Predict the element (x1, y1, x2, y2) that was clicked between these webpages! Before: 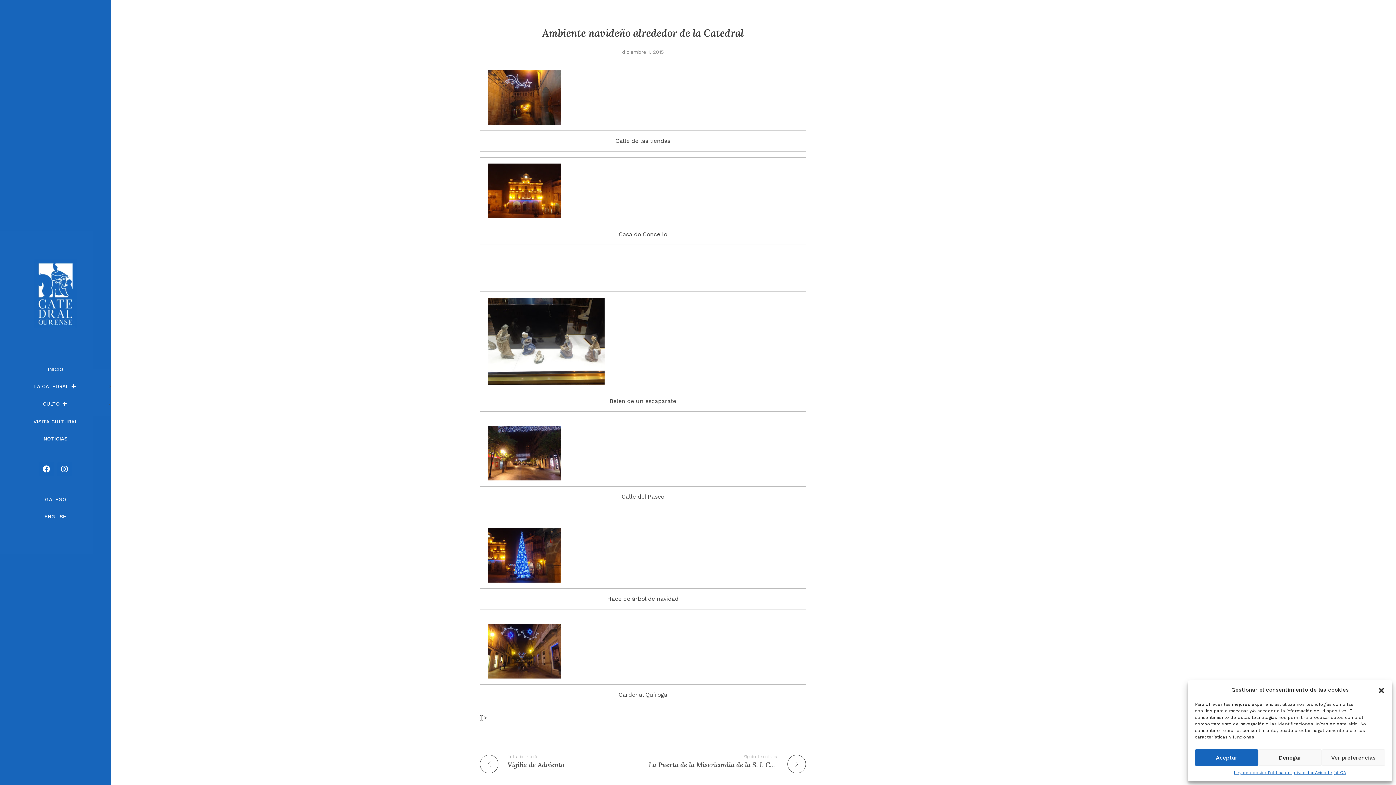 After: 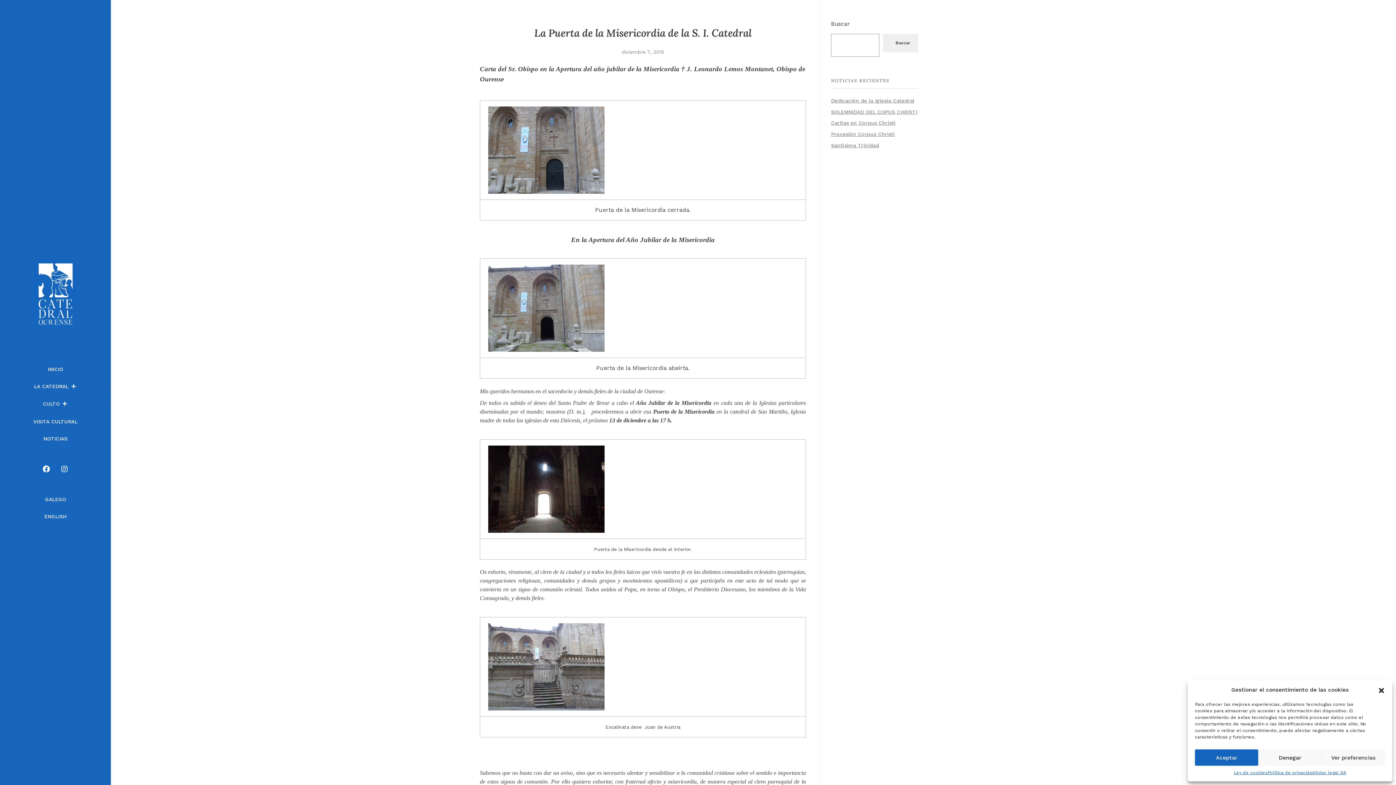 Action: label: Siguiente entrada

La Puerta de la Misericordia de la S. I. Catedral bbox: (648, 753, 806, 769)